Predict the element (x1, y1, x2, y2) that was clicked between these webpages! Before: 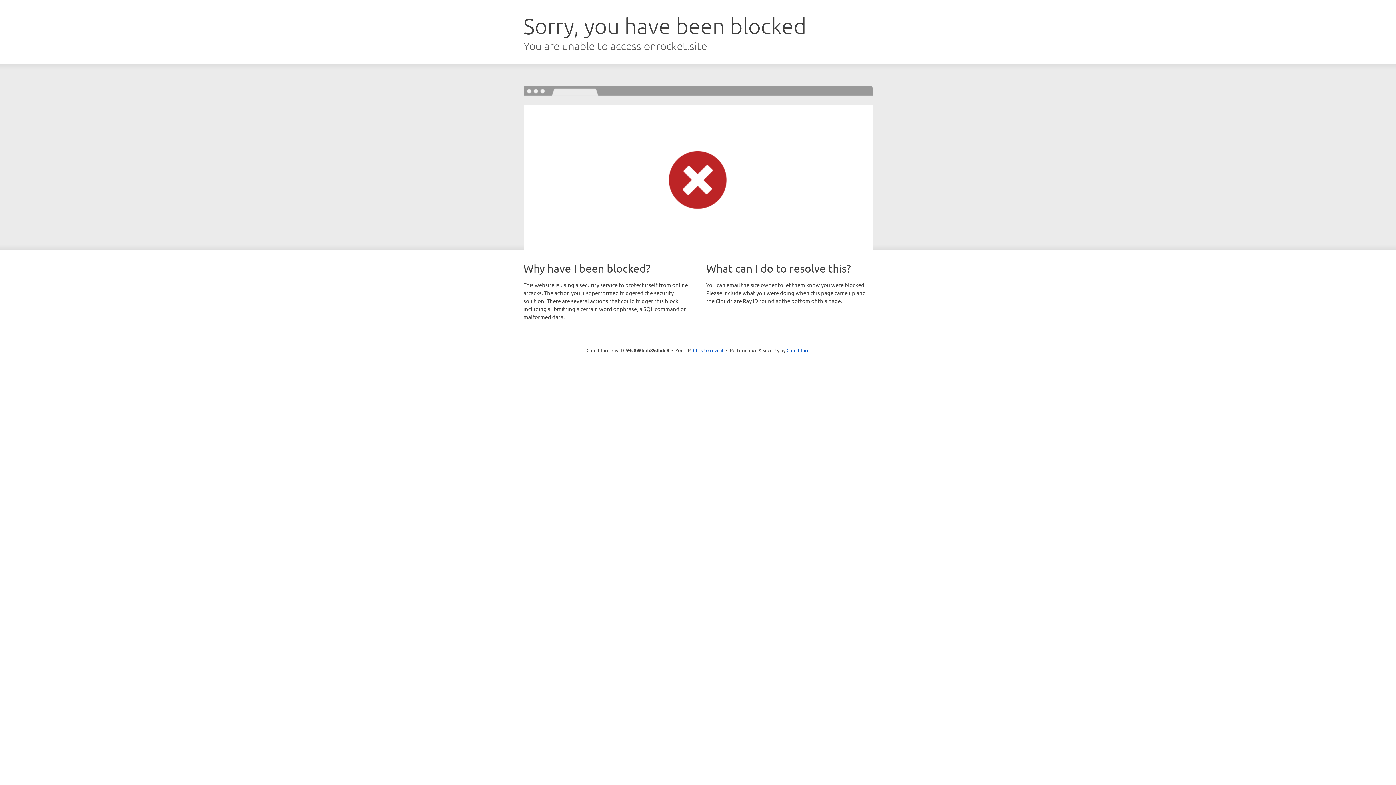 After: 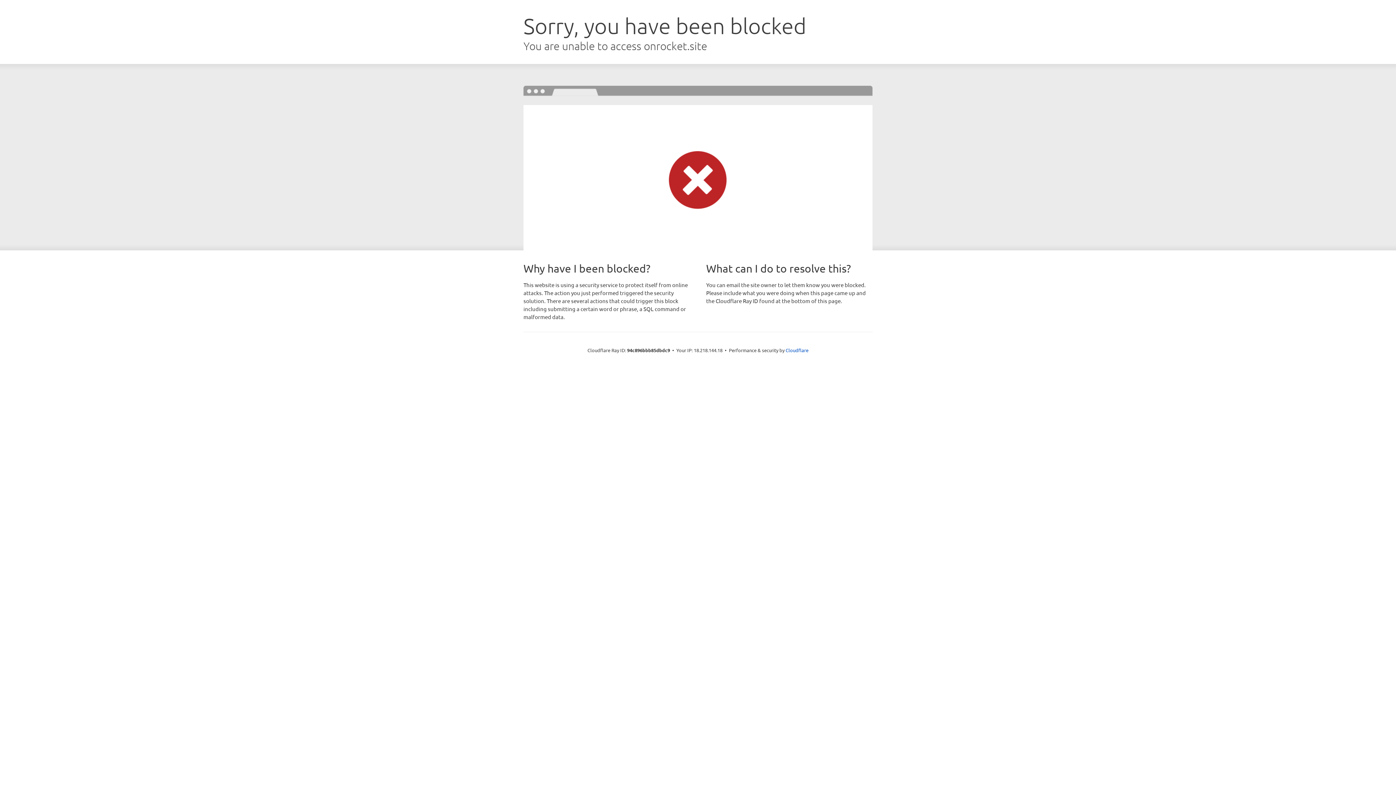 Action: bbox: (693, 346, 723, 353) label: Click to reveal